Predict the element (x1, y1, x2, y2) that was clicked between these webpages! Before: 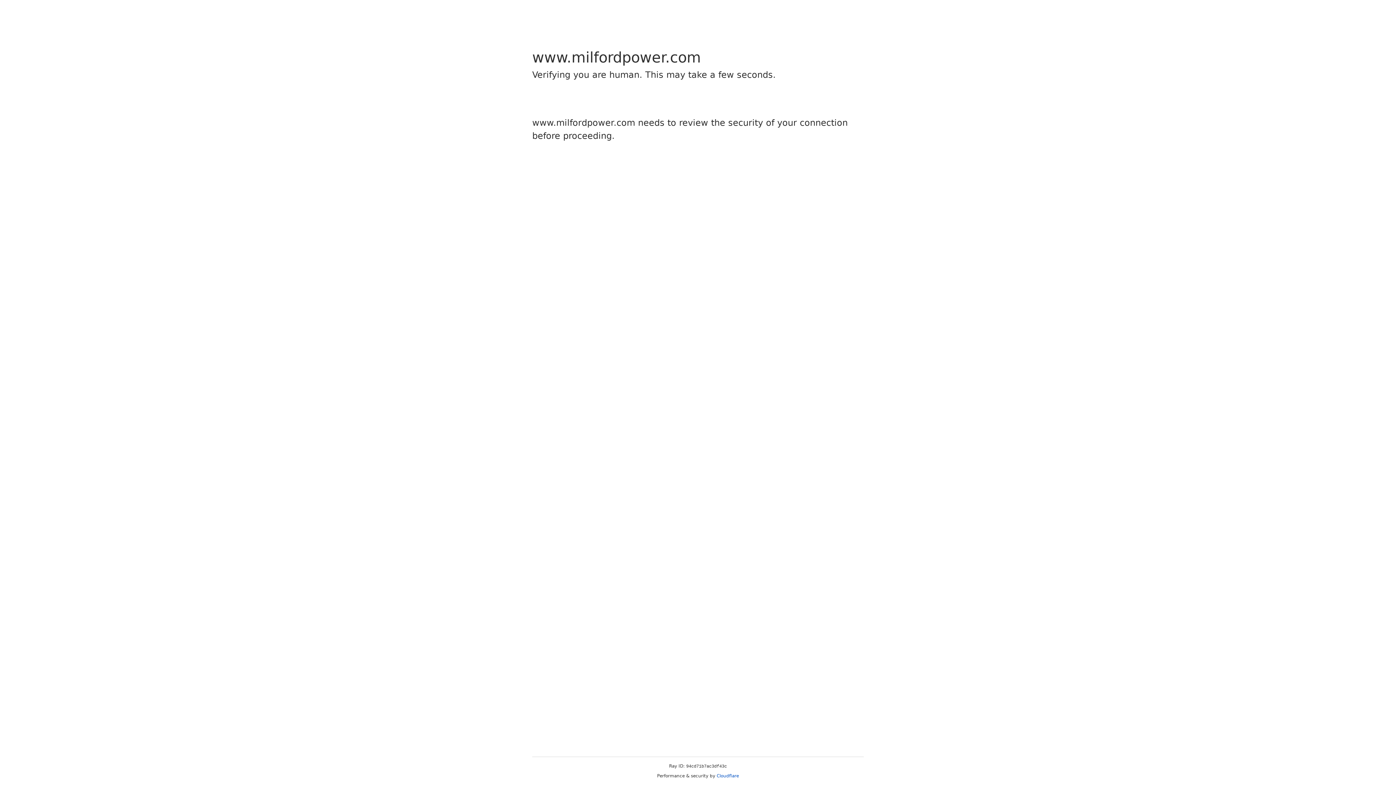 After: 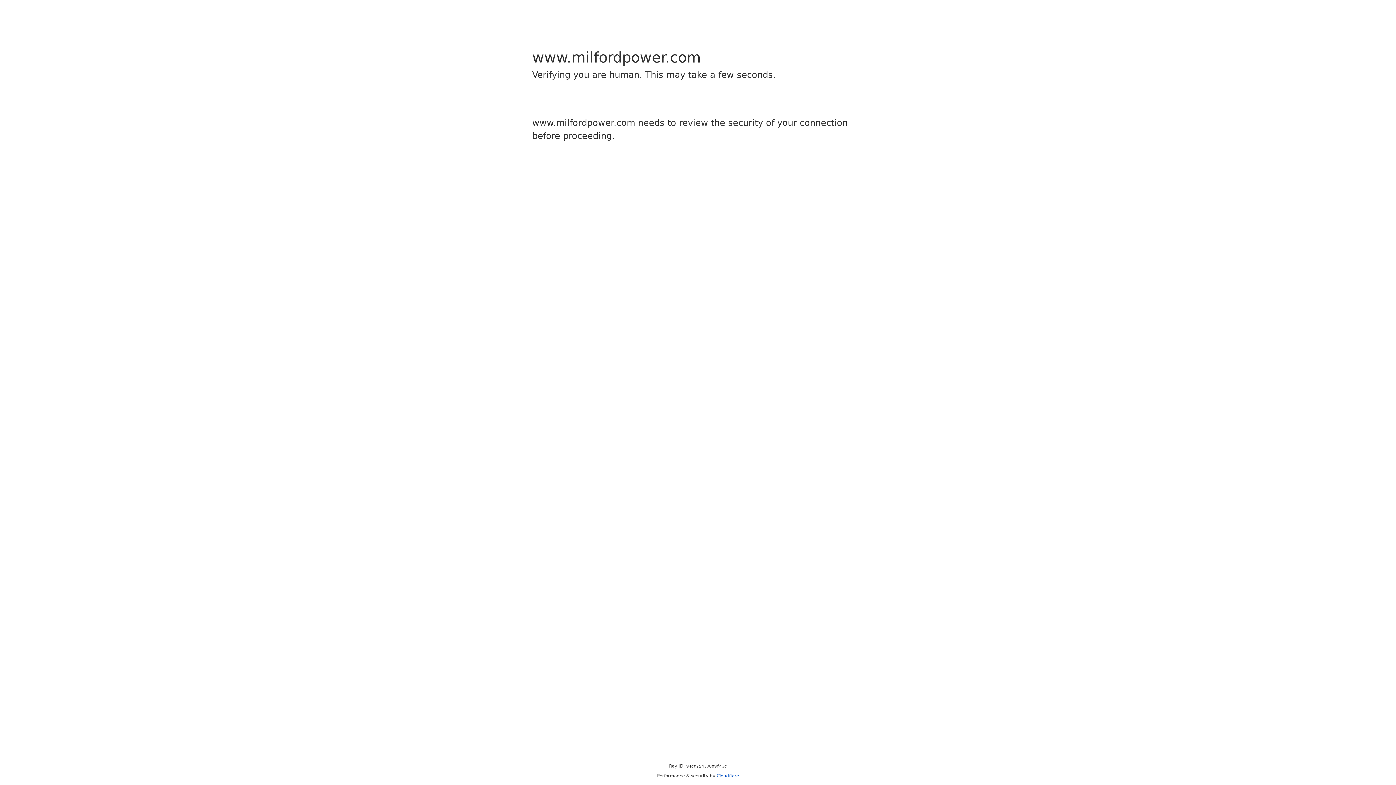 Action: bbox: (716, 773, 739, 778) label: Cloudflare